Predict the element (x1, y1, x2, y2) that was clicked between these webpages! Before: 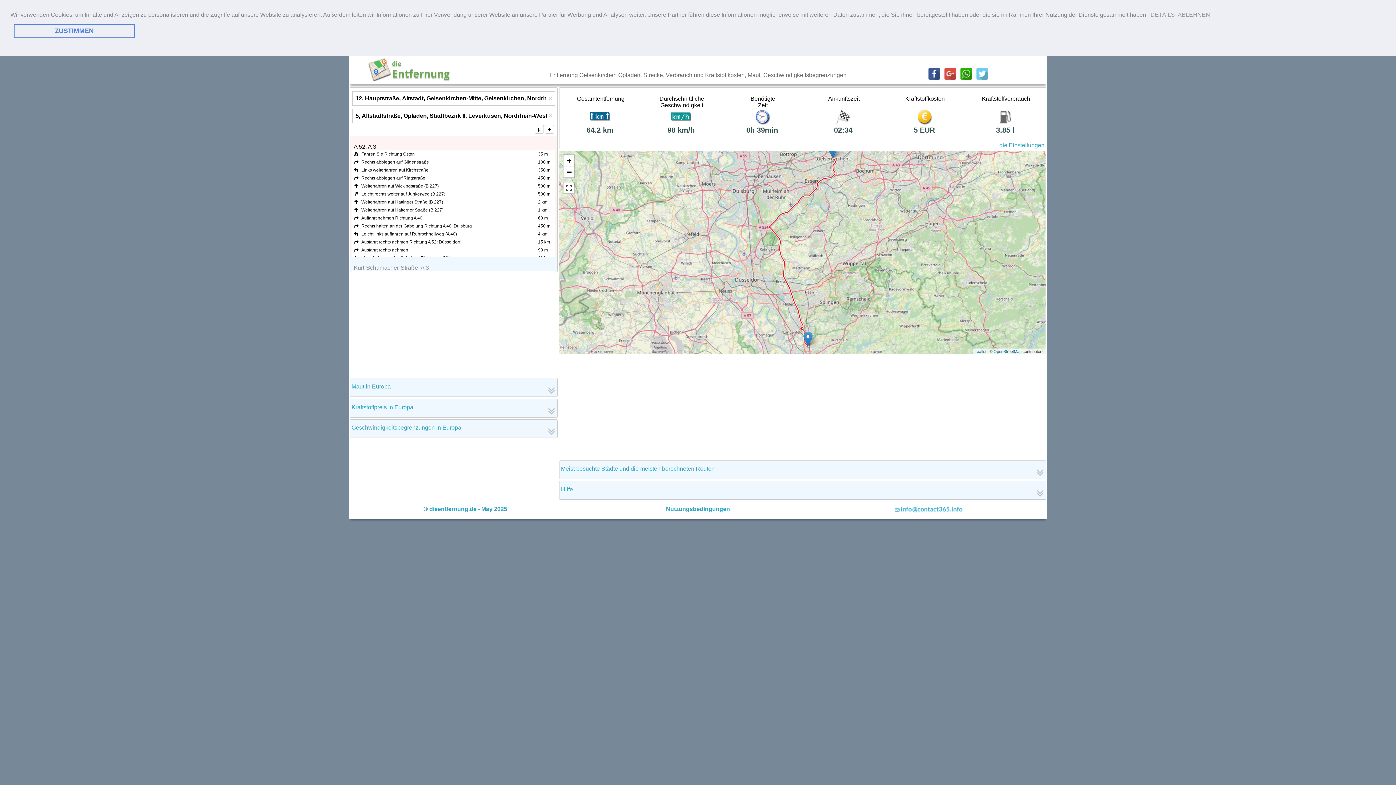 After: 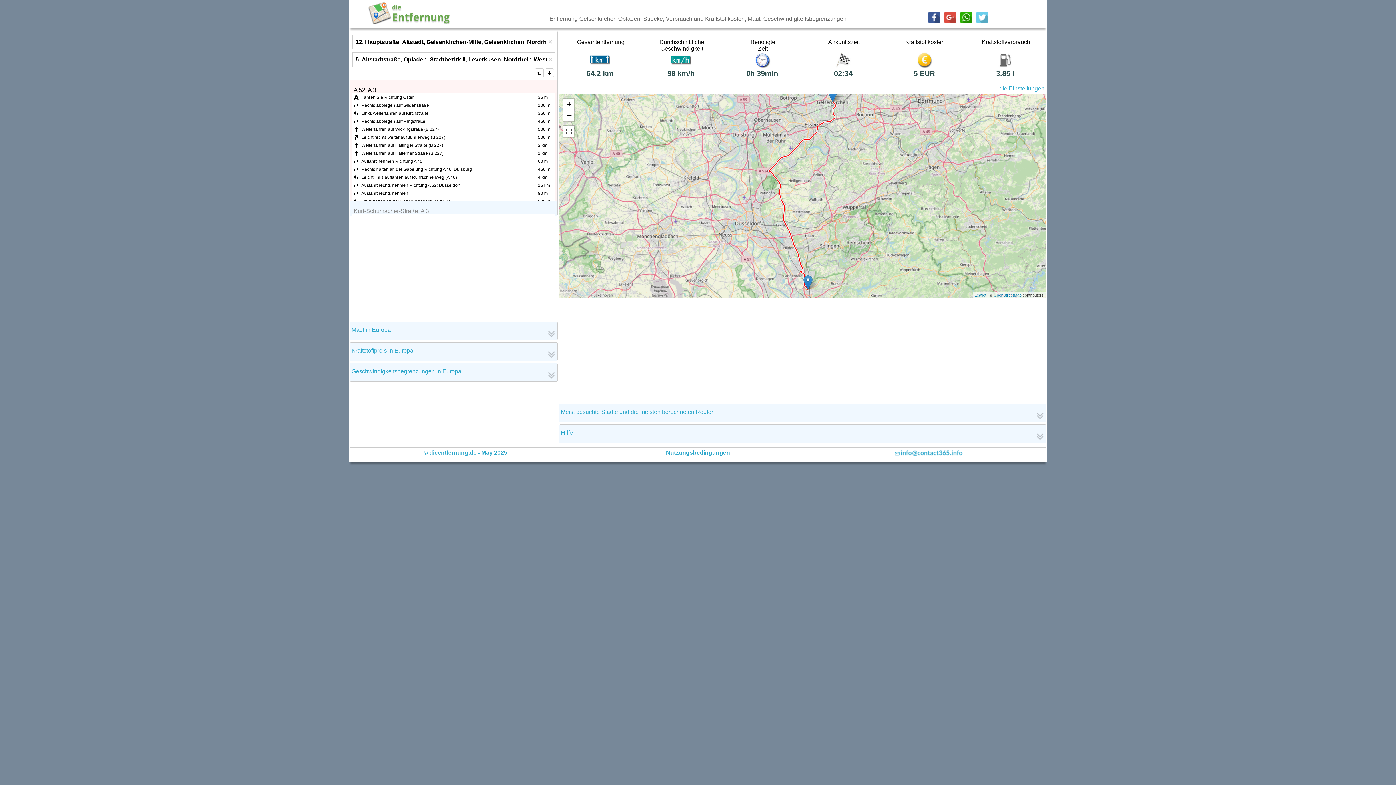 Action: label: ZUSTIMMEN bbox: (13, 24, 134, 38)